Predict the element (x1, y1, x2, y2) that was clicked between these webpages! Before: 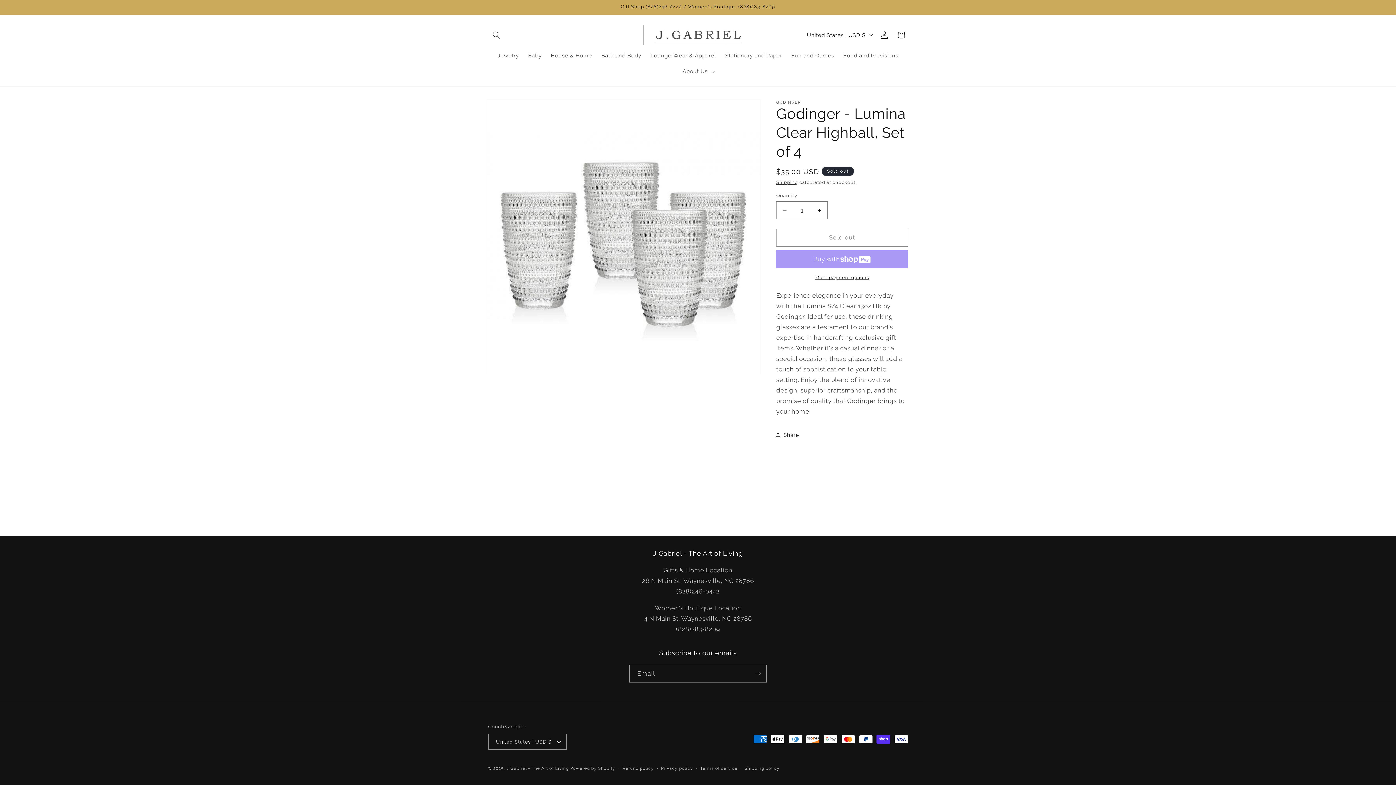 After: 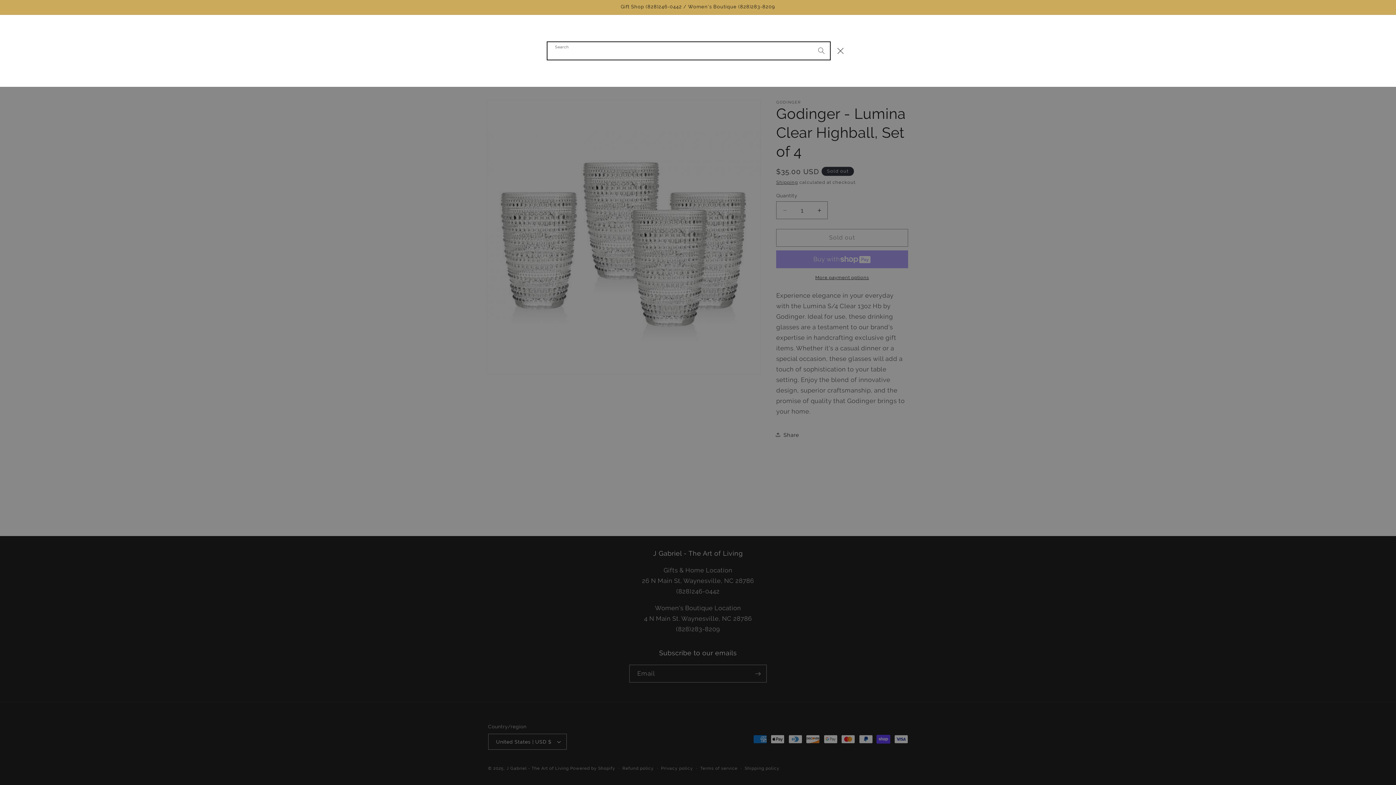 Action: bbox: (488, 26, 504, 43) label: Search